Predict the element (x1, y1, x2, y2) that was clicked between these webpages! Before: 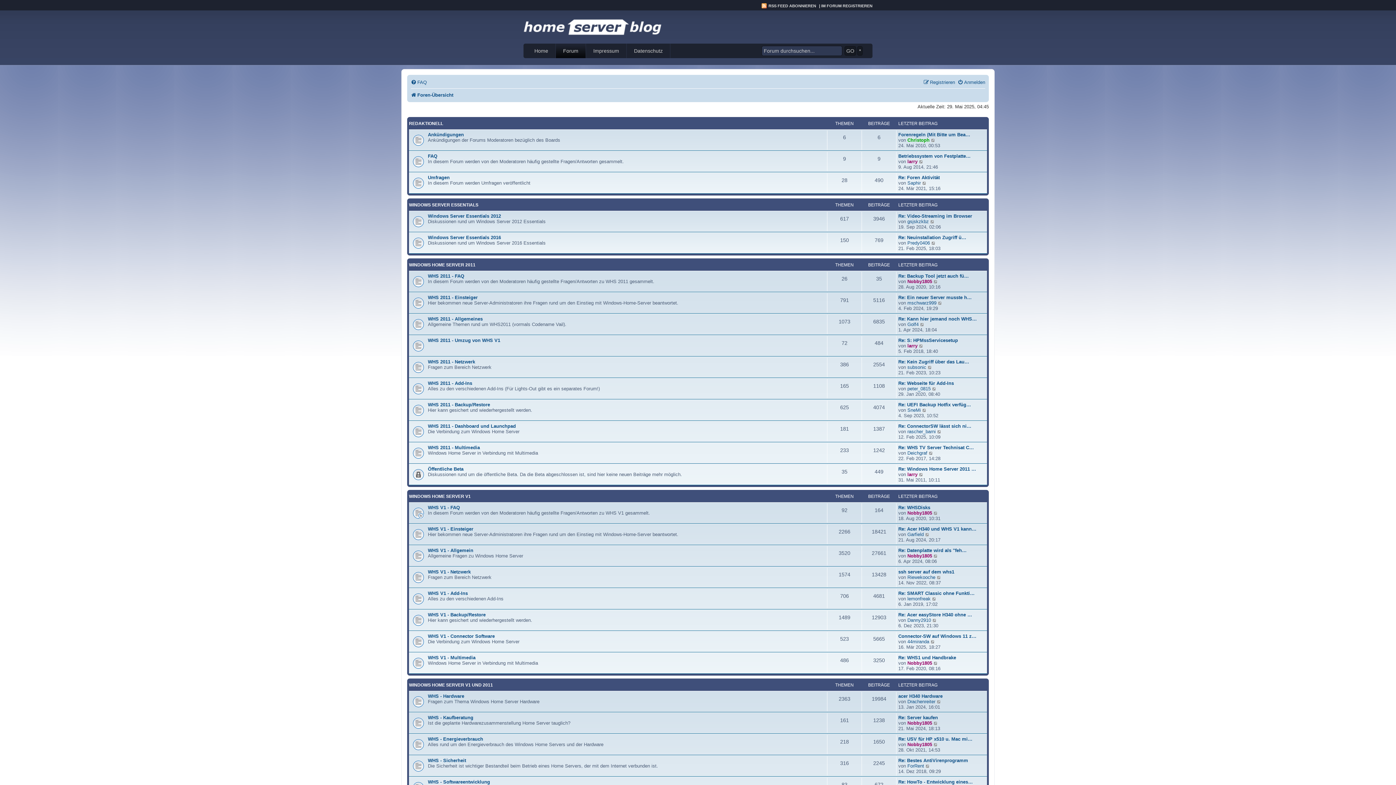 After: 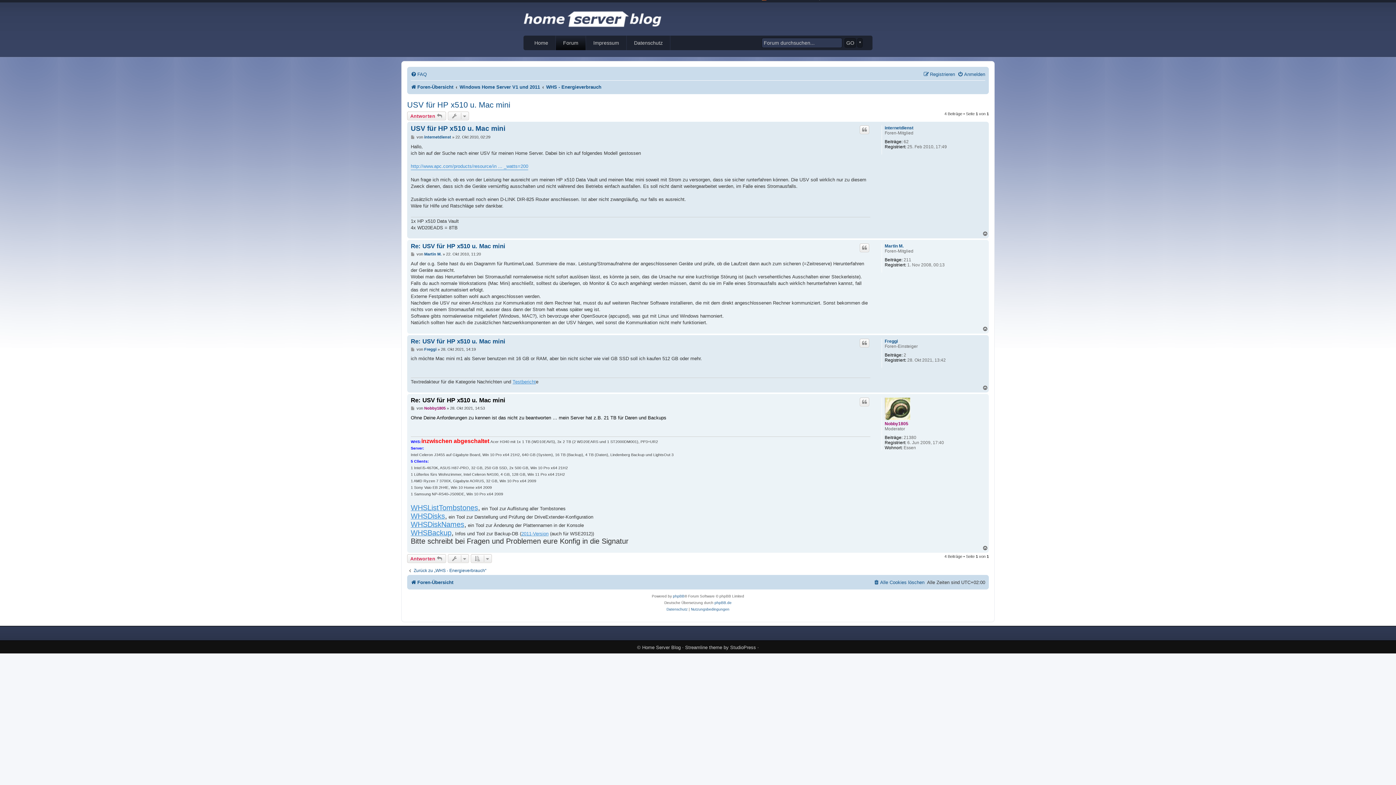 Action: label: Re: USV für HP x510 u. Mac mi… bbox: (898, 736, 972, 742)